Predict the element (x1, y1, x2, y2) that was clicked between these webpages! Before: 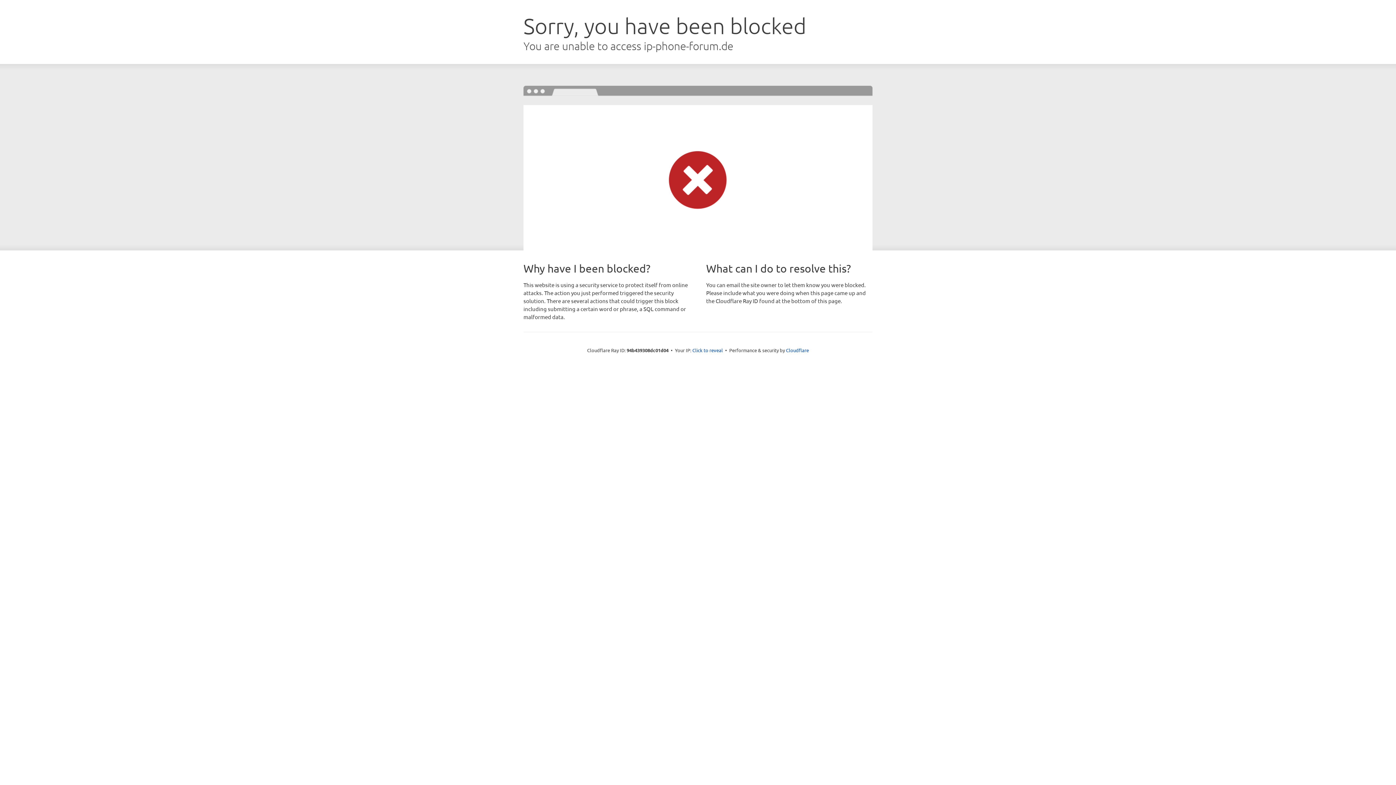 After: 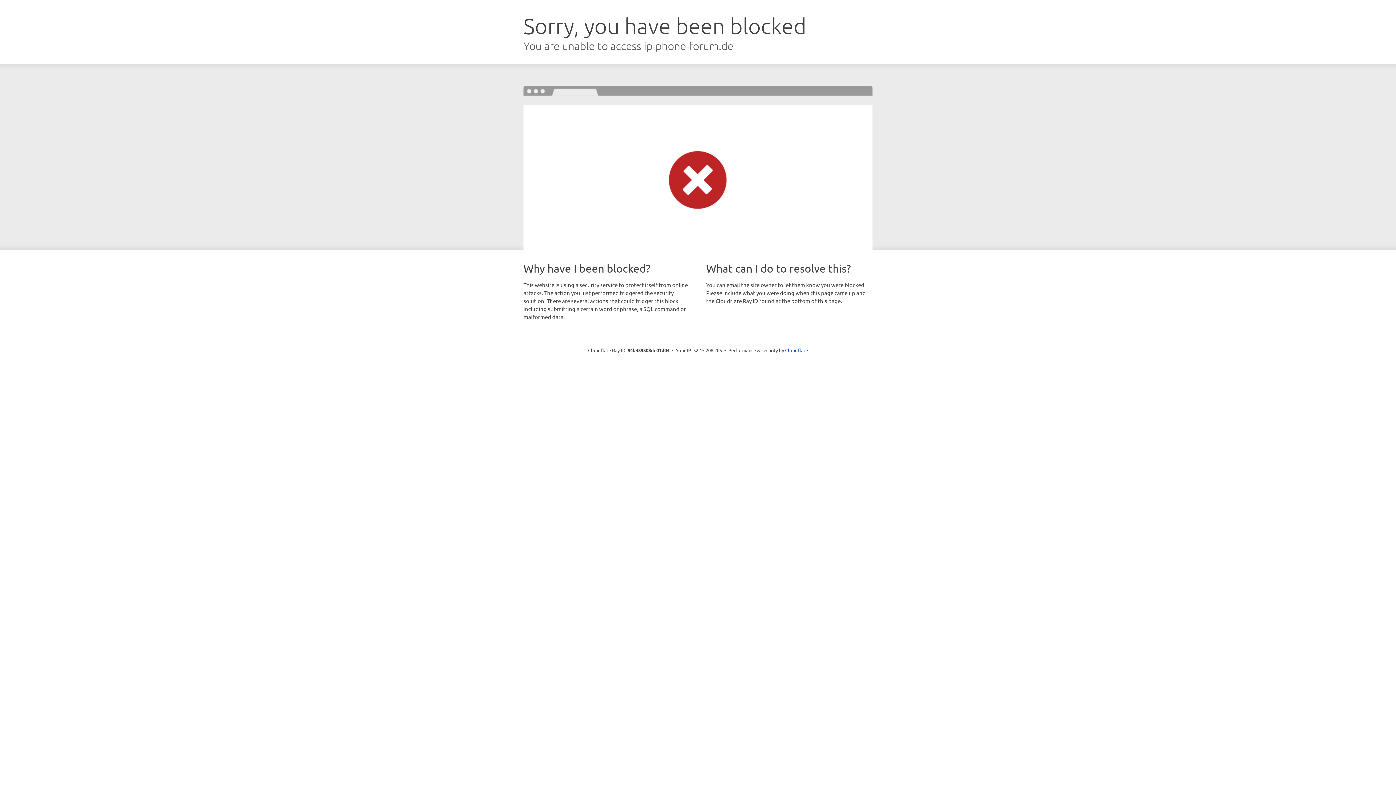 Action: label: Click to reveal bbox: (692, 346, 723, 353)